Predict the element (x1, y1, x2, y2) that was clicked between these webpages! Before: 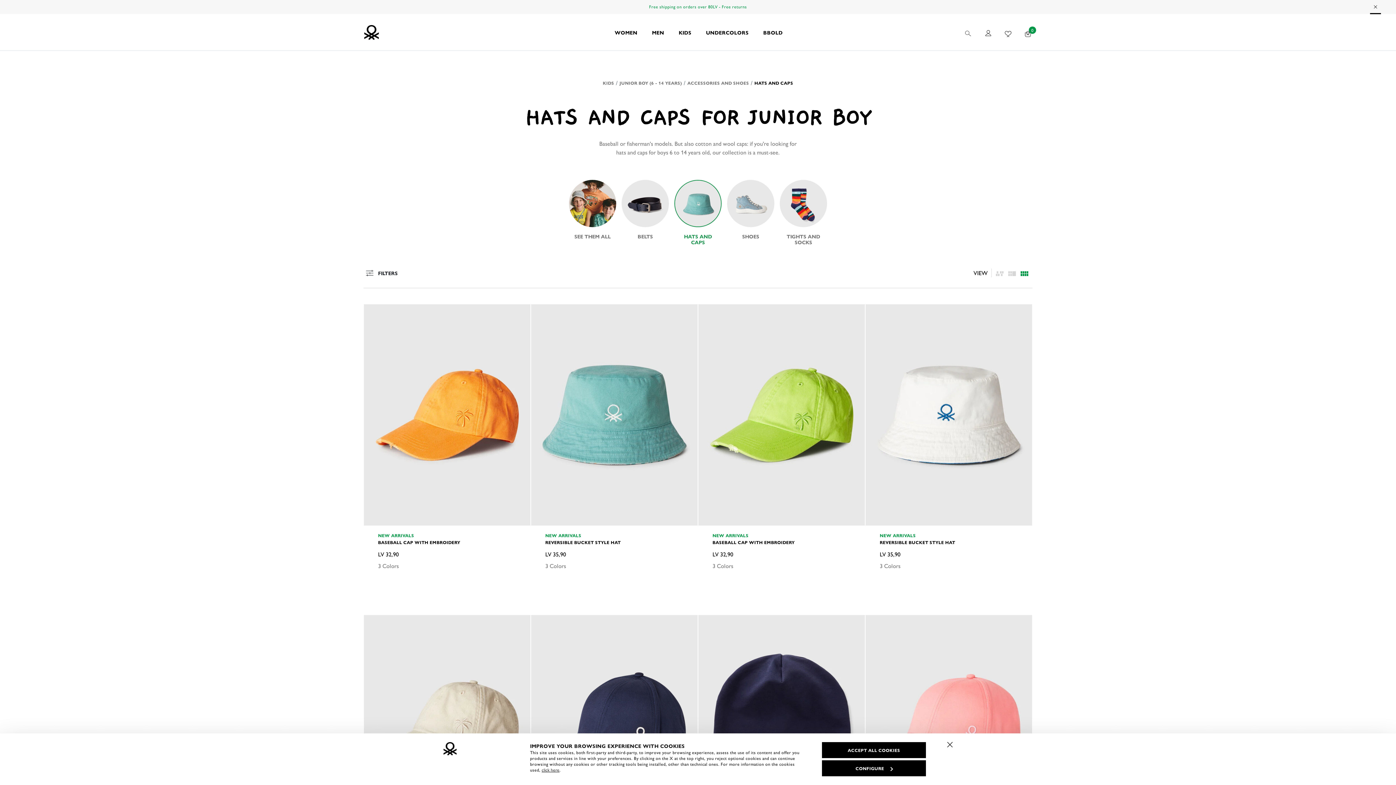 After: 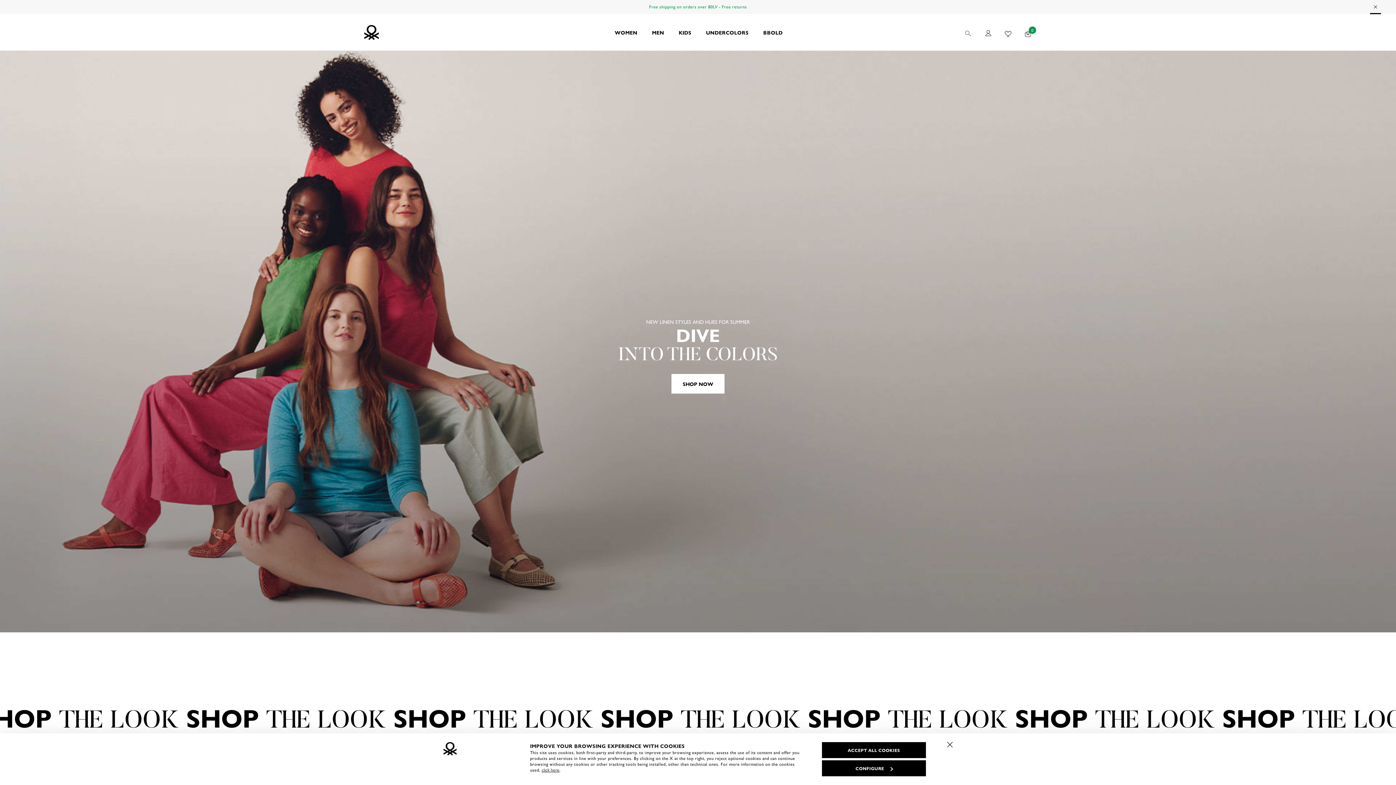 Action: label: WOMEN bbox: (607, 13, 644, 50)